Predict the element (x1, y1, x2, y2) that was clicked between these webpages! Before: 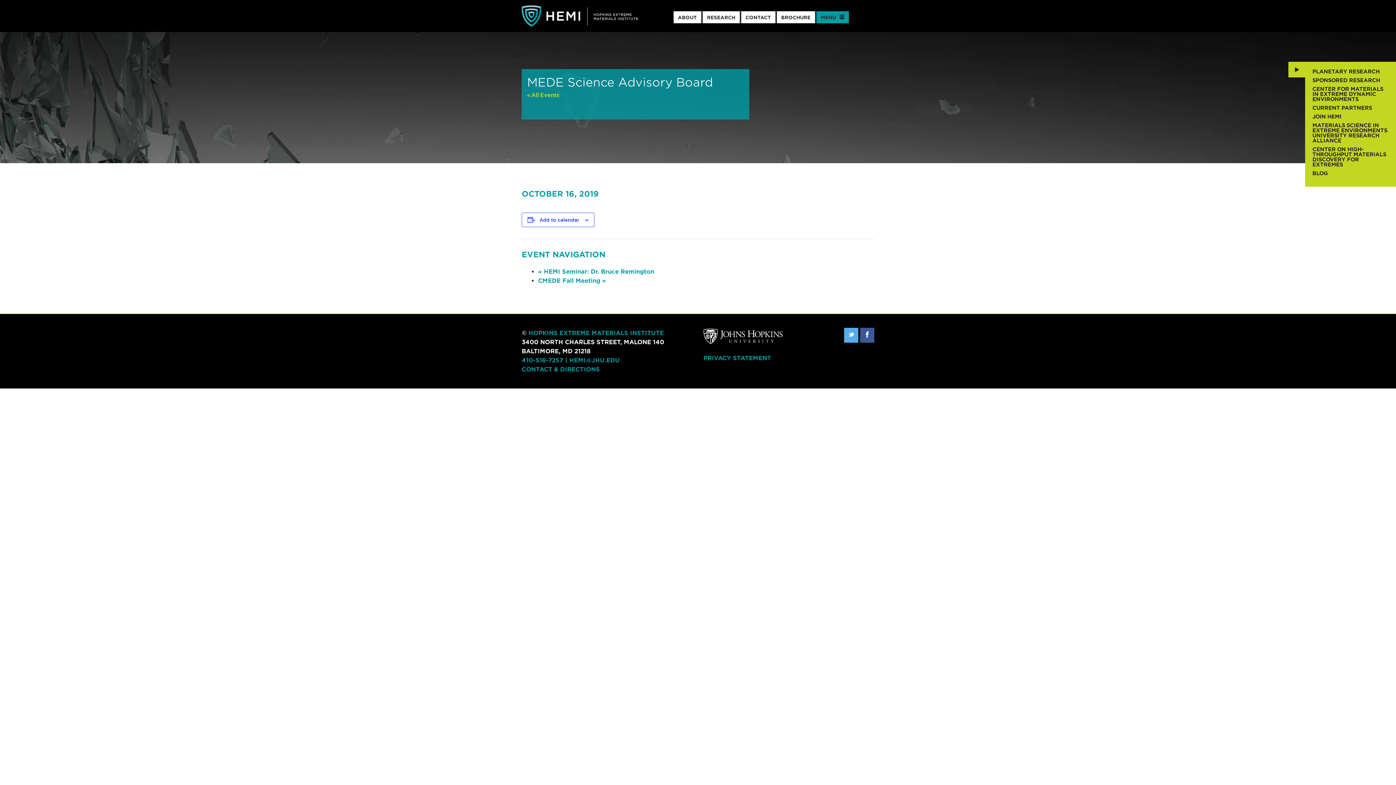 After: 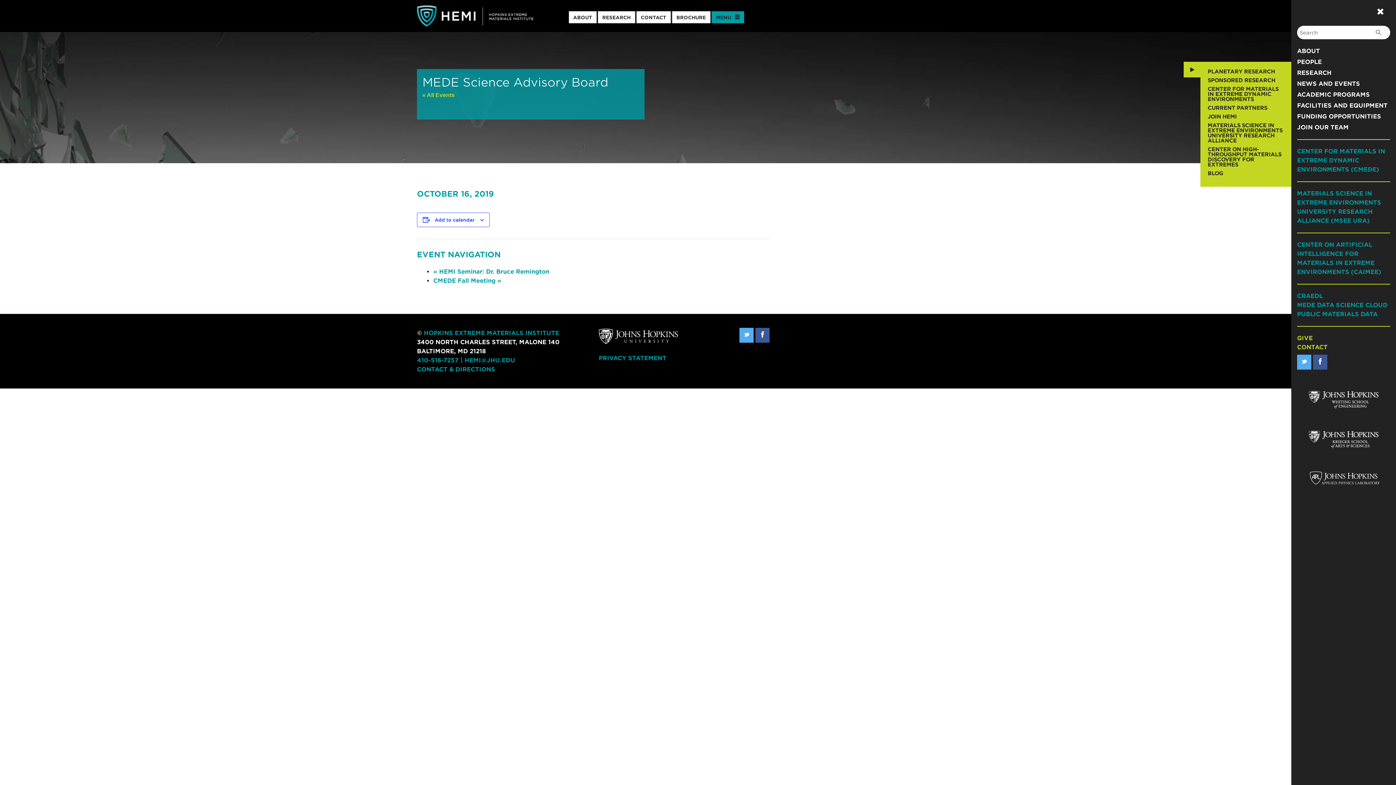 Action: label: MENU bbox: (819, 13, 846, 22)